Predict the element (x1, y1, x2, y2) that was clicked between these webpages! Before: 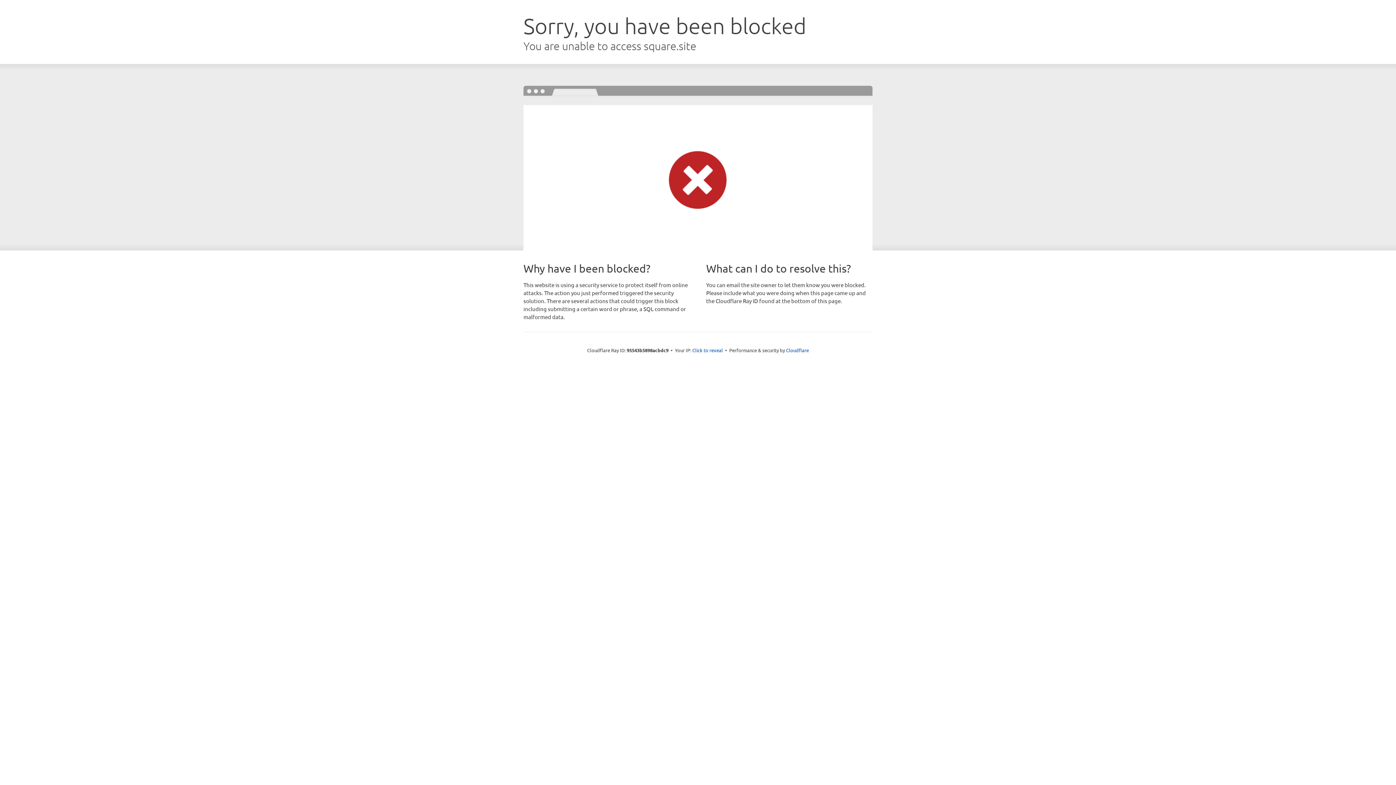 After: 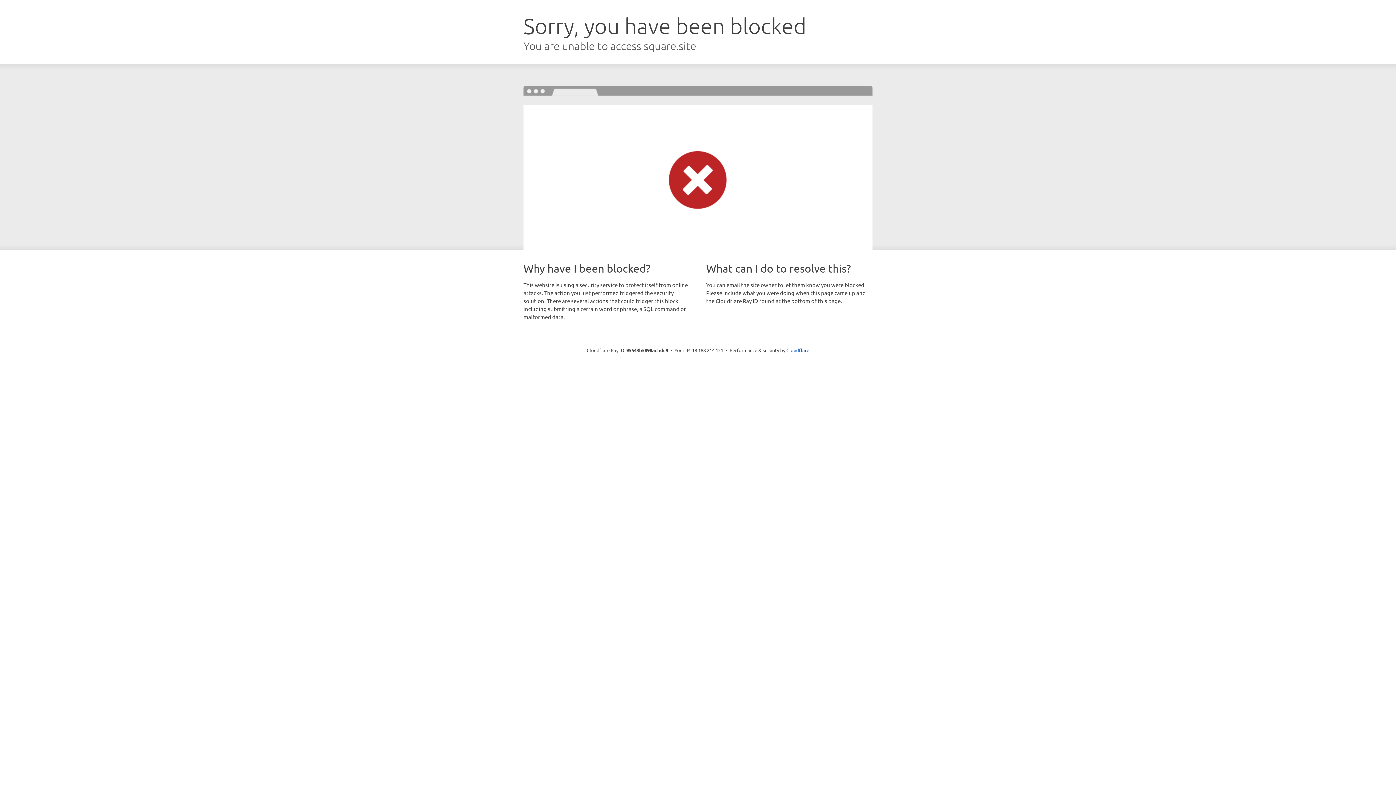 Action: label: Click to reveal bbox: (692, 346, 723, 353)